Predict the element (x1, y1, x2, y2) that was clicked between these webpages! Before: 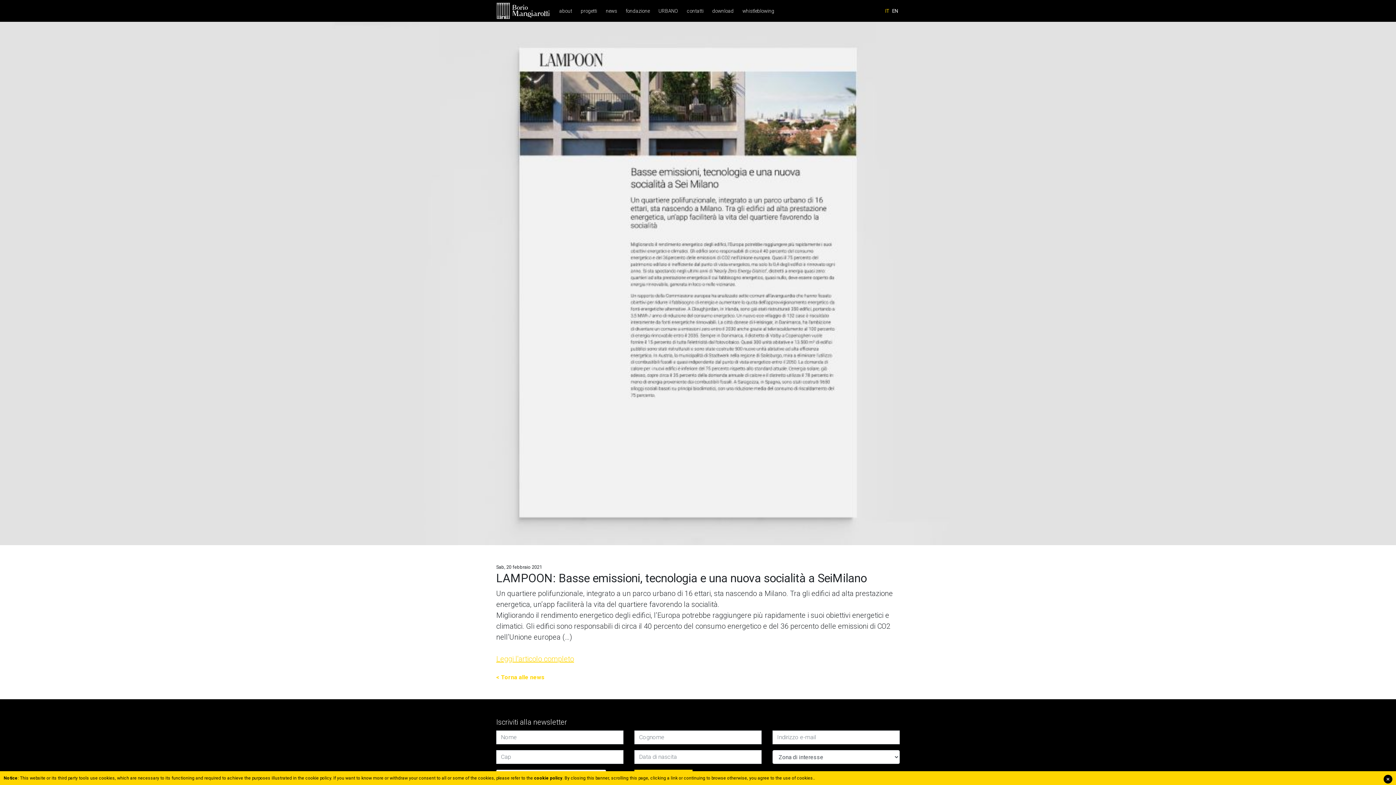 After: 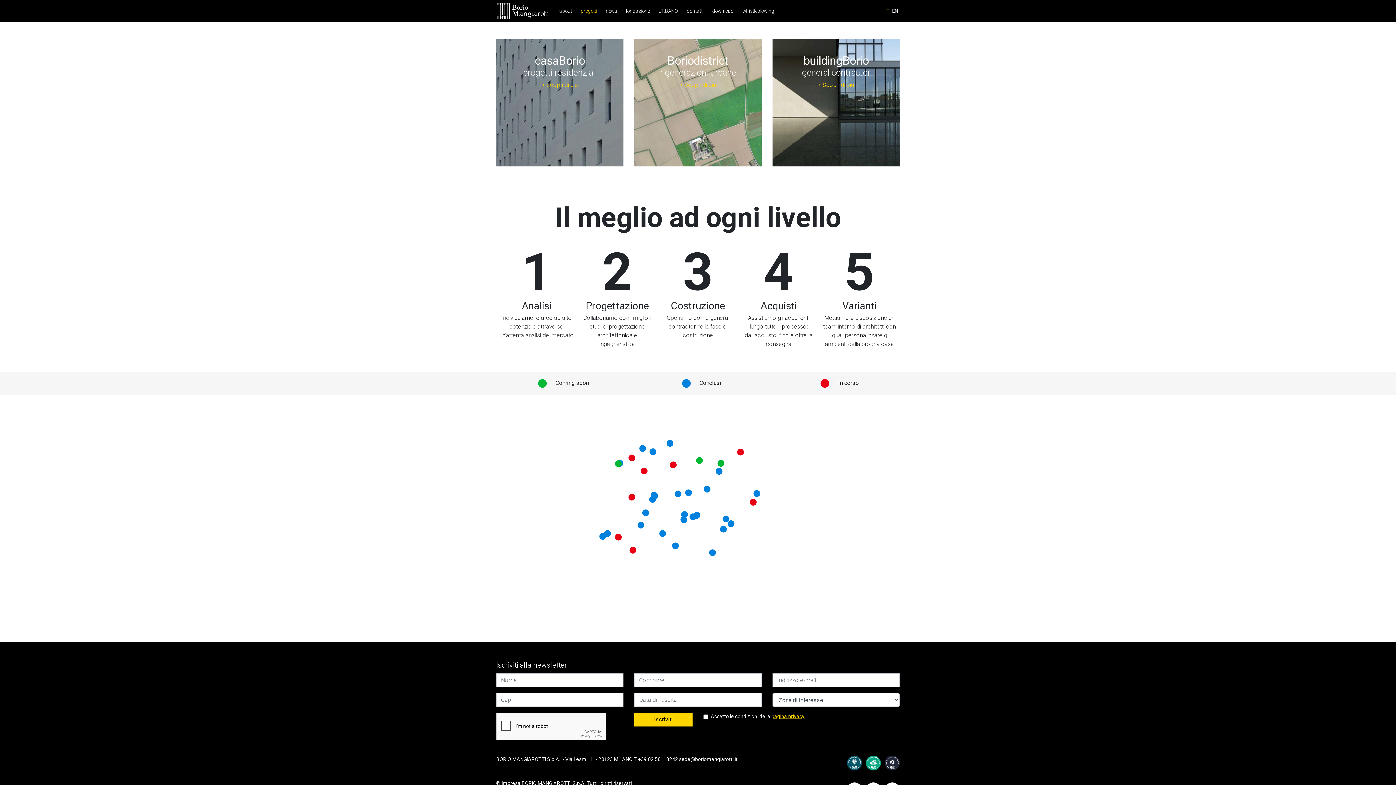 Action: label: progetti bbox: (577, 0, 600, 21)